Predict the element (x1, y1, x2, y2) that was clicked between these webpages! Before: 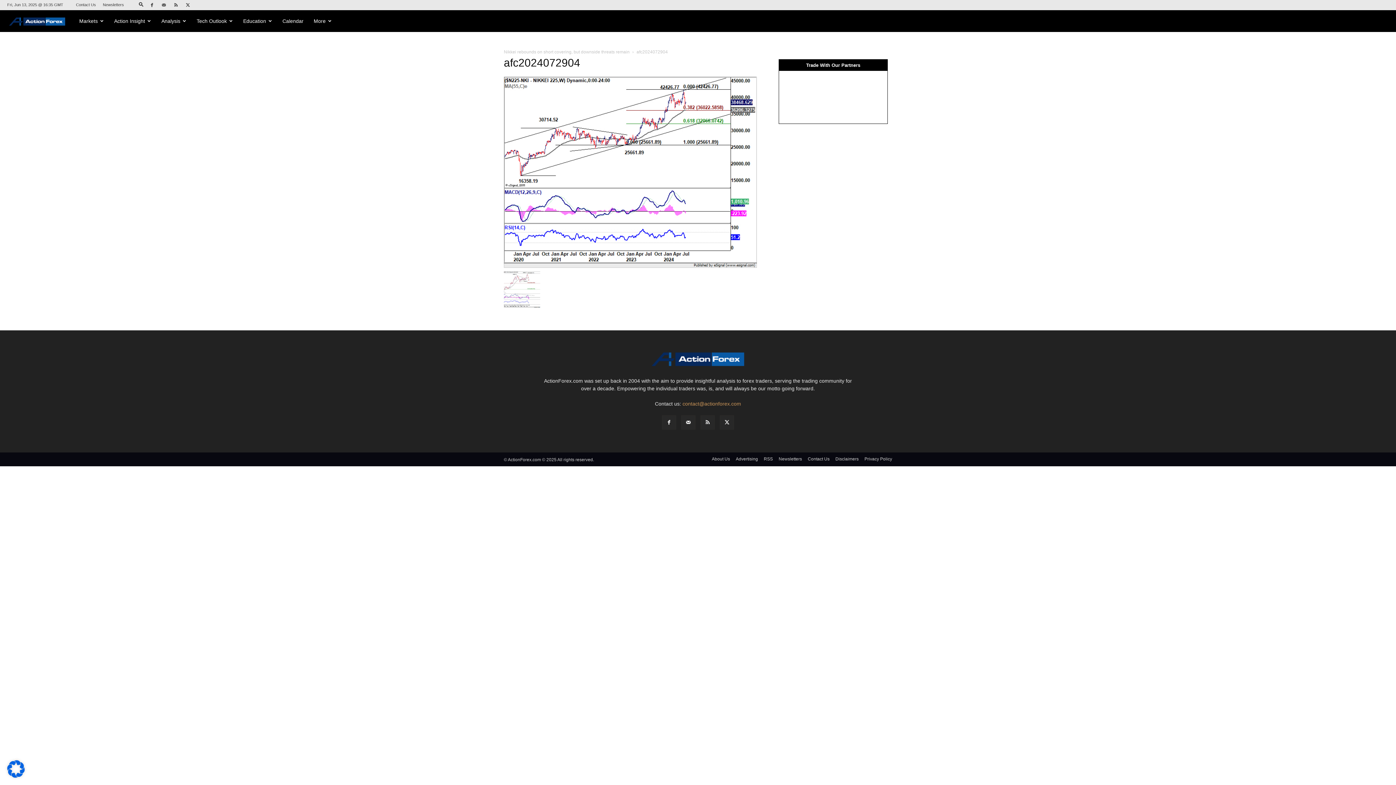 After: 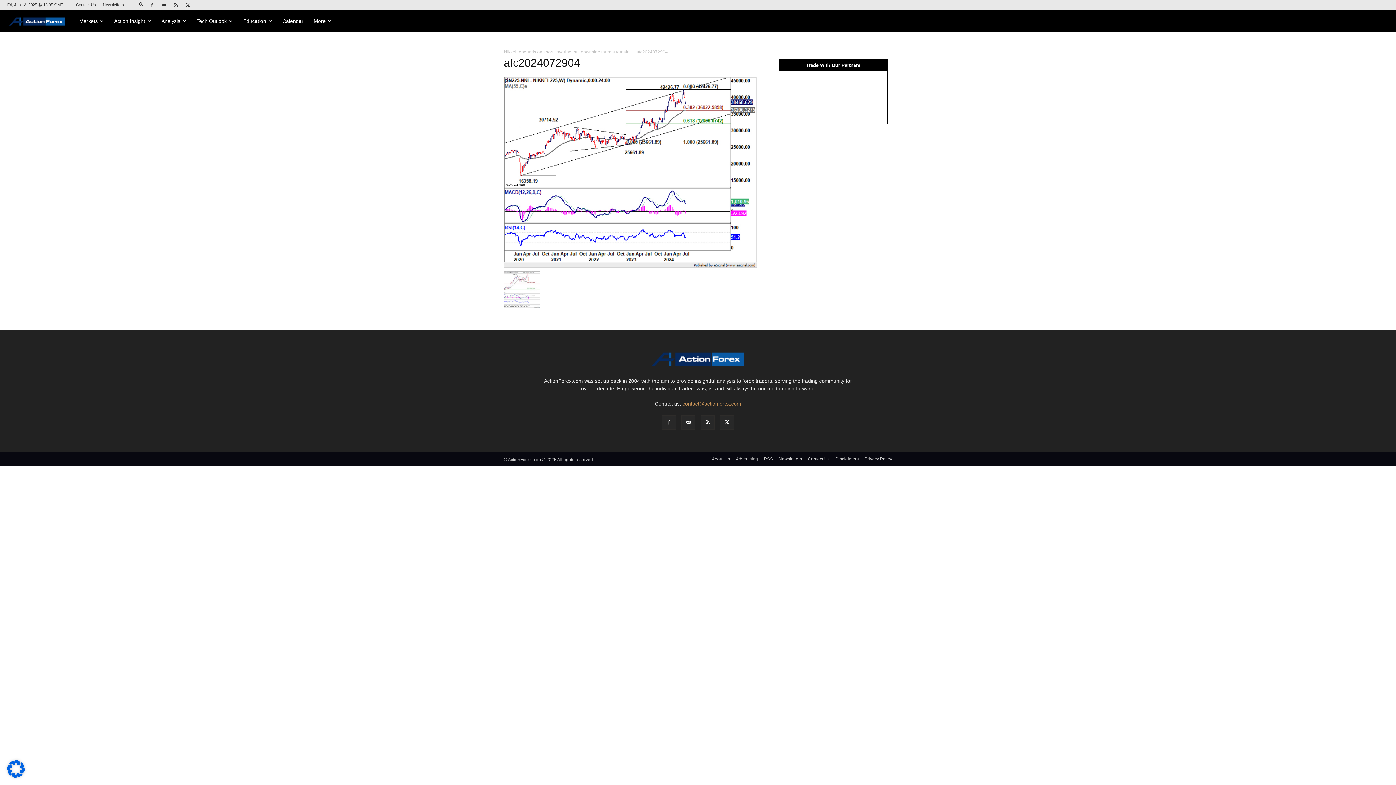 Action: label: contact@actionforex.com bbox: (682, 401, 741, 406)